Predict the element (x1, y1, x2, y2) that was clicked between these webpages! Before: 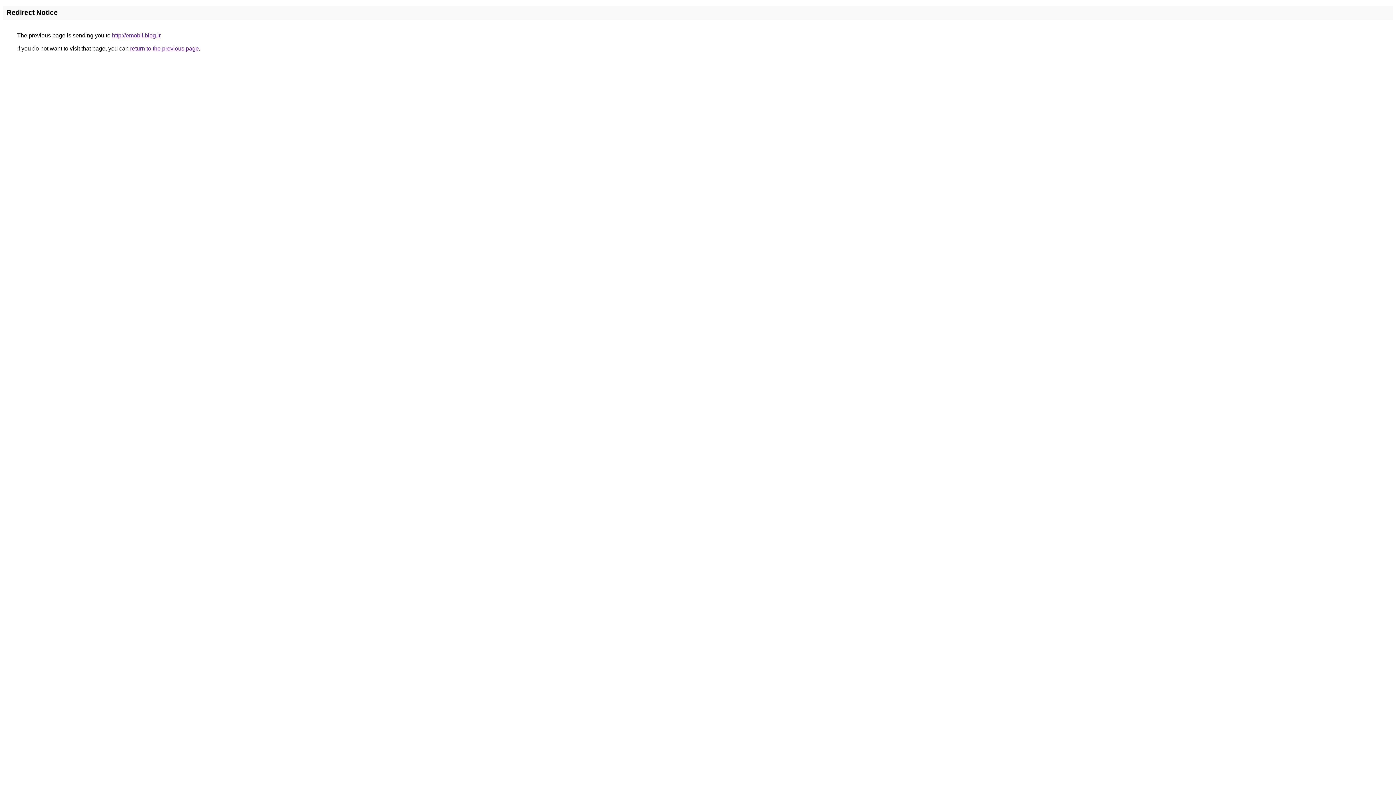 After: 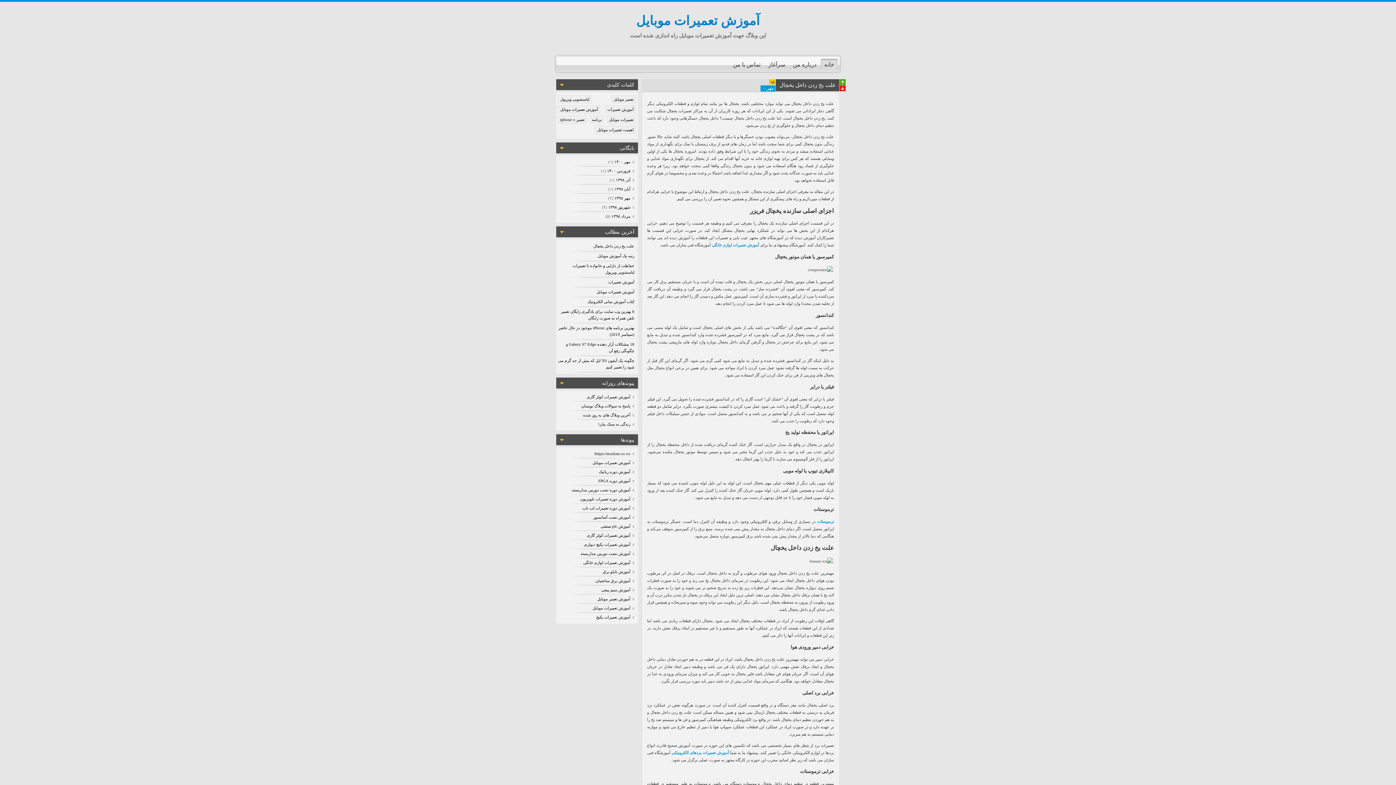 Action: label: http://emobil.blog.ir bbox: (112, 32, 160, 38)